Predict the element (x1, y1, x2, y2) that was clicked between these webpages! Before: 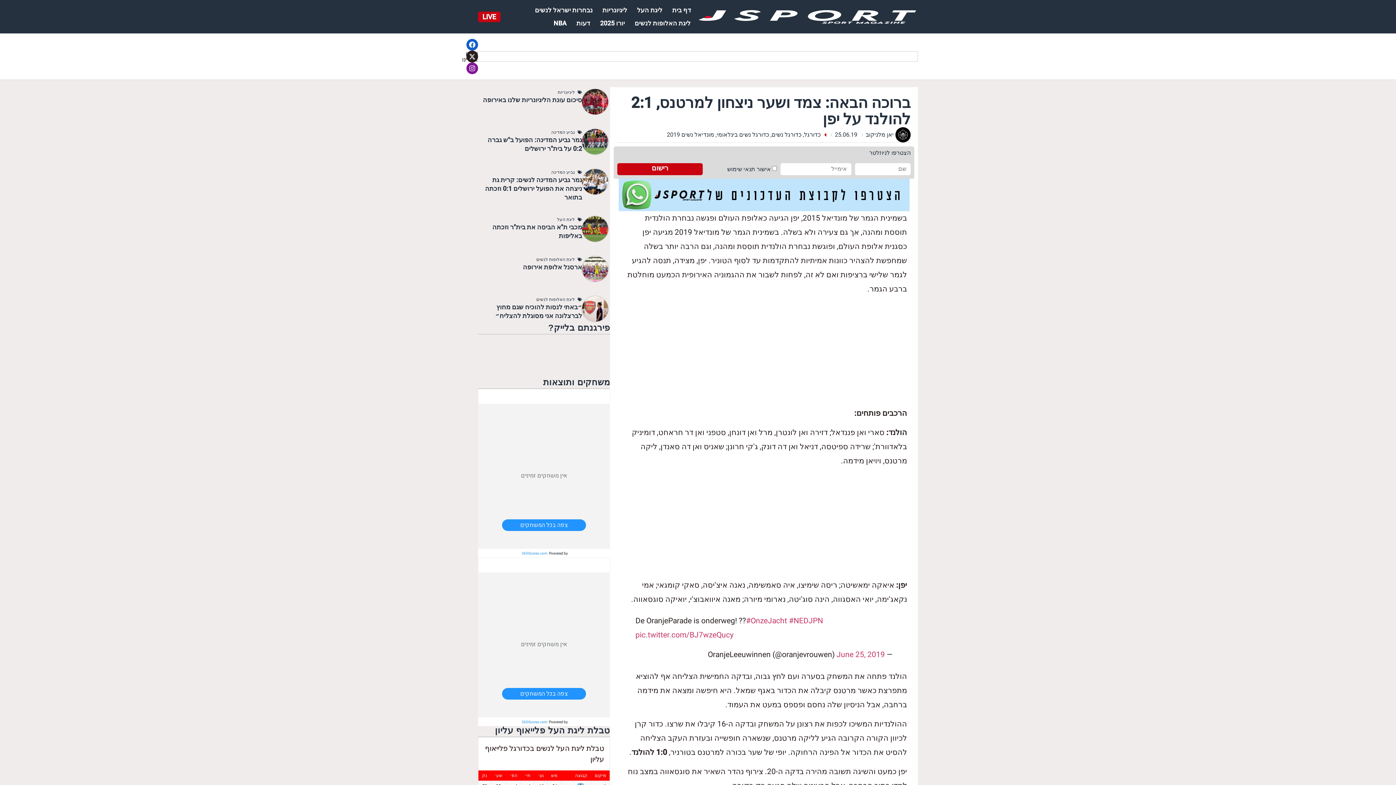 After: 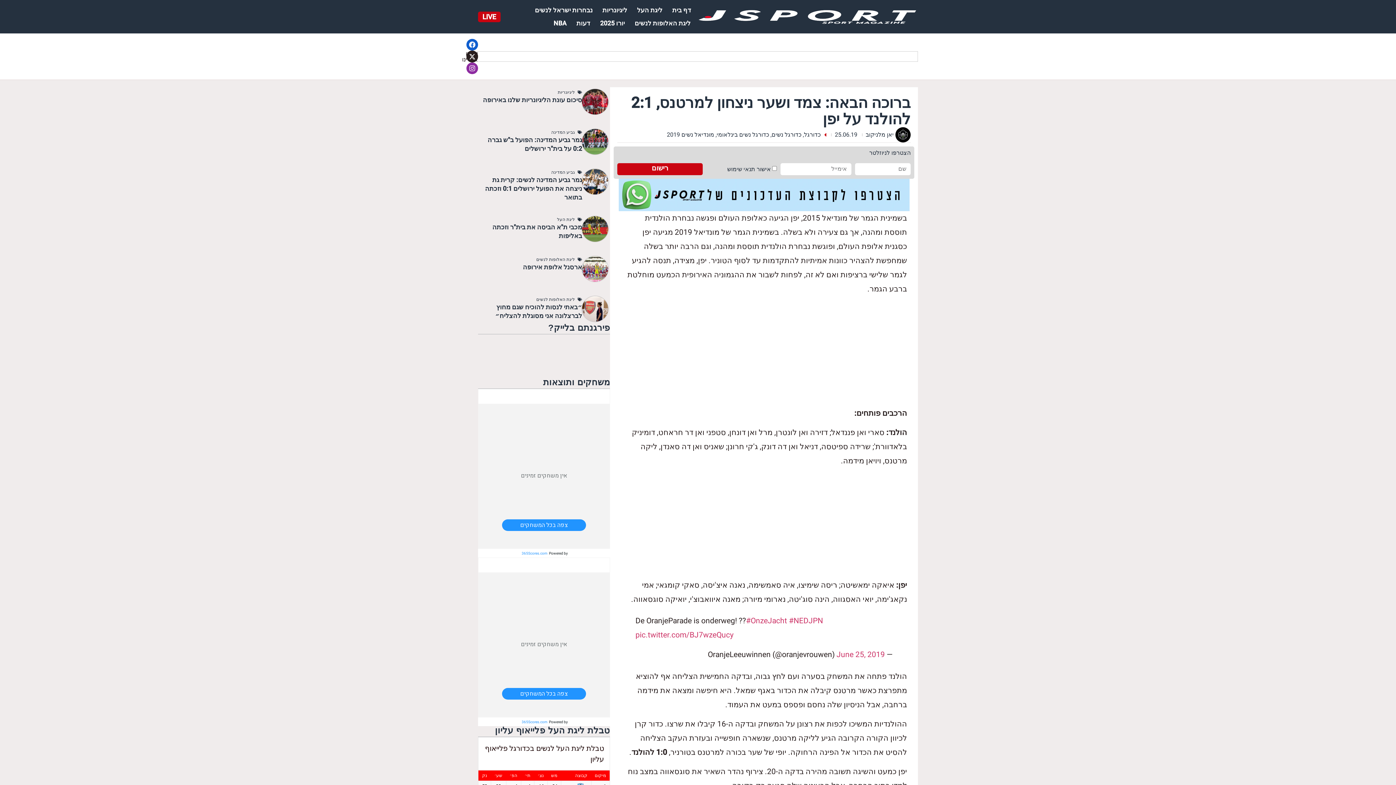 Action: label: Instagram bbox: (466, 62, 478, 74)